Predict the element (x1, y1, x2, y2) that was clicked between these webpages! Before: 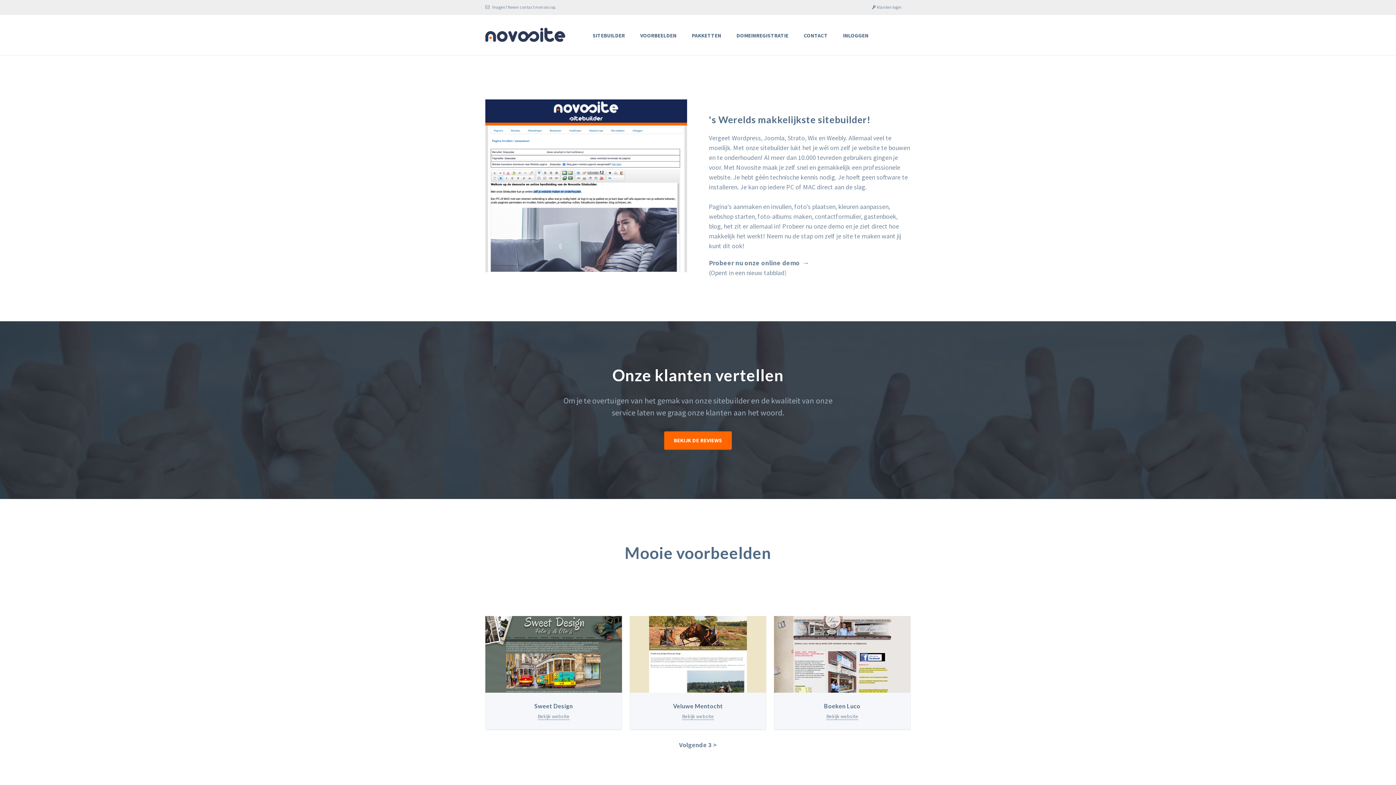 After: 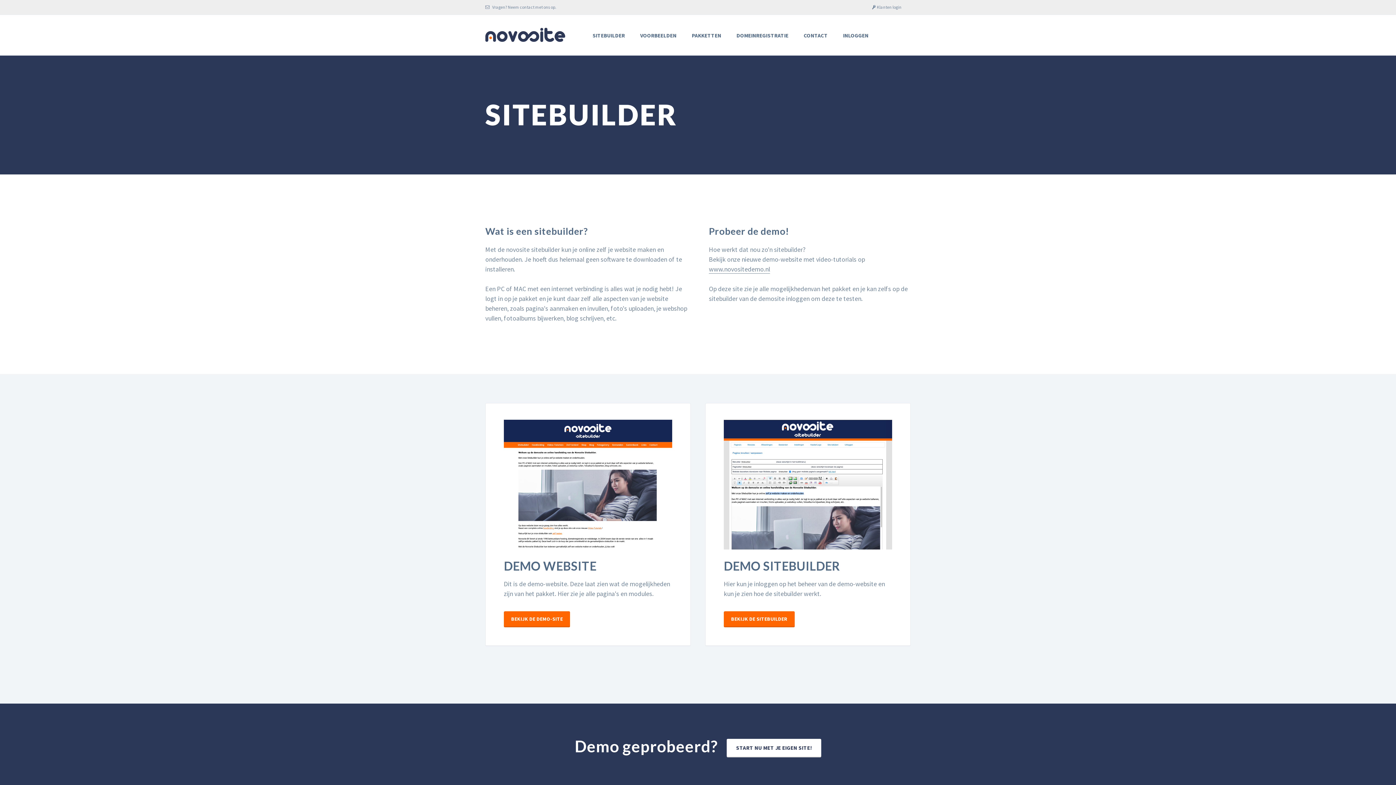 Action: label: SITEBUILDER bbox: (585, 26, 632, 44)